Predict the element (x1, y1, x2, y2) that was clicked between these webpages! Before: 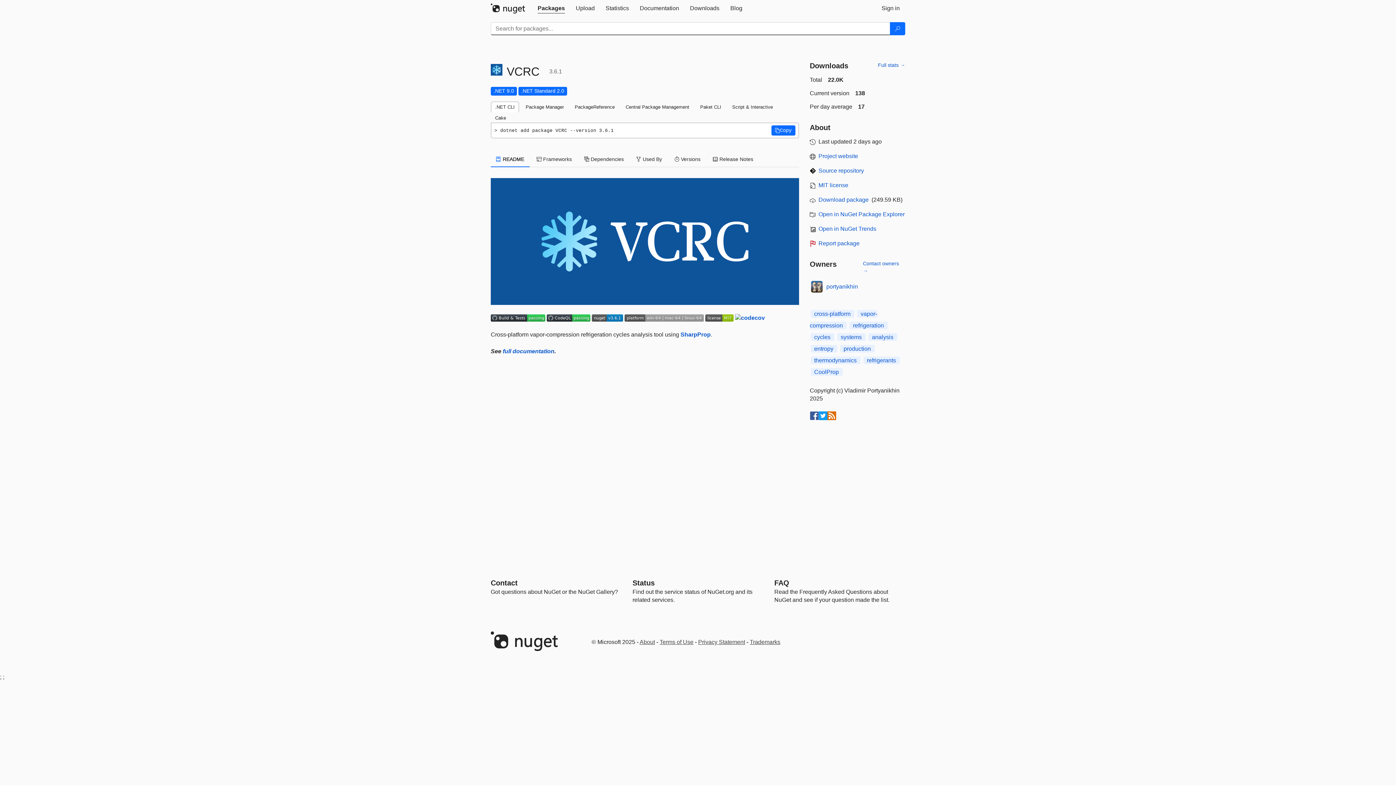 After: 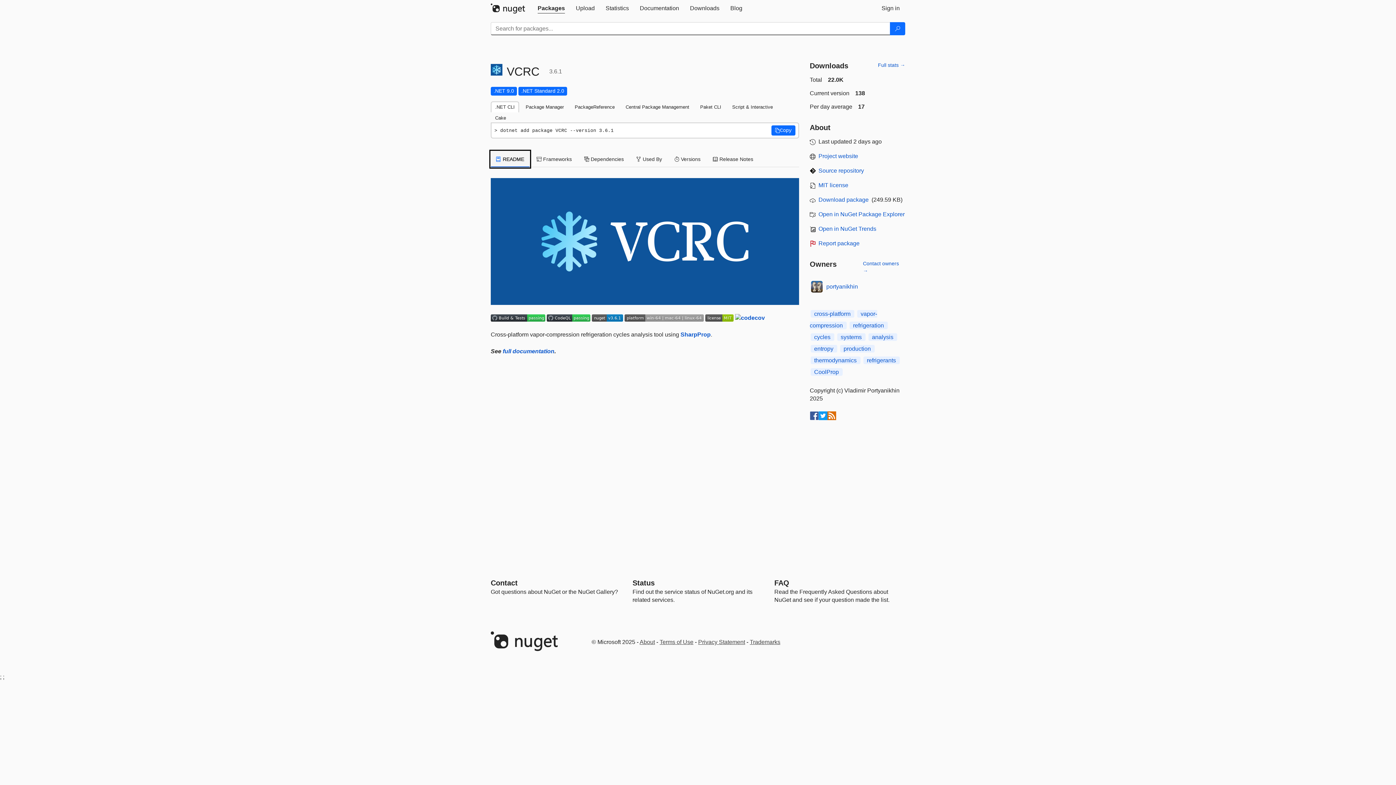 Action: bbox: (490, 151, 529, 167) label:  README